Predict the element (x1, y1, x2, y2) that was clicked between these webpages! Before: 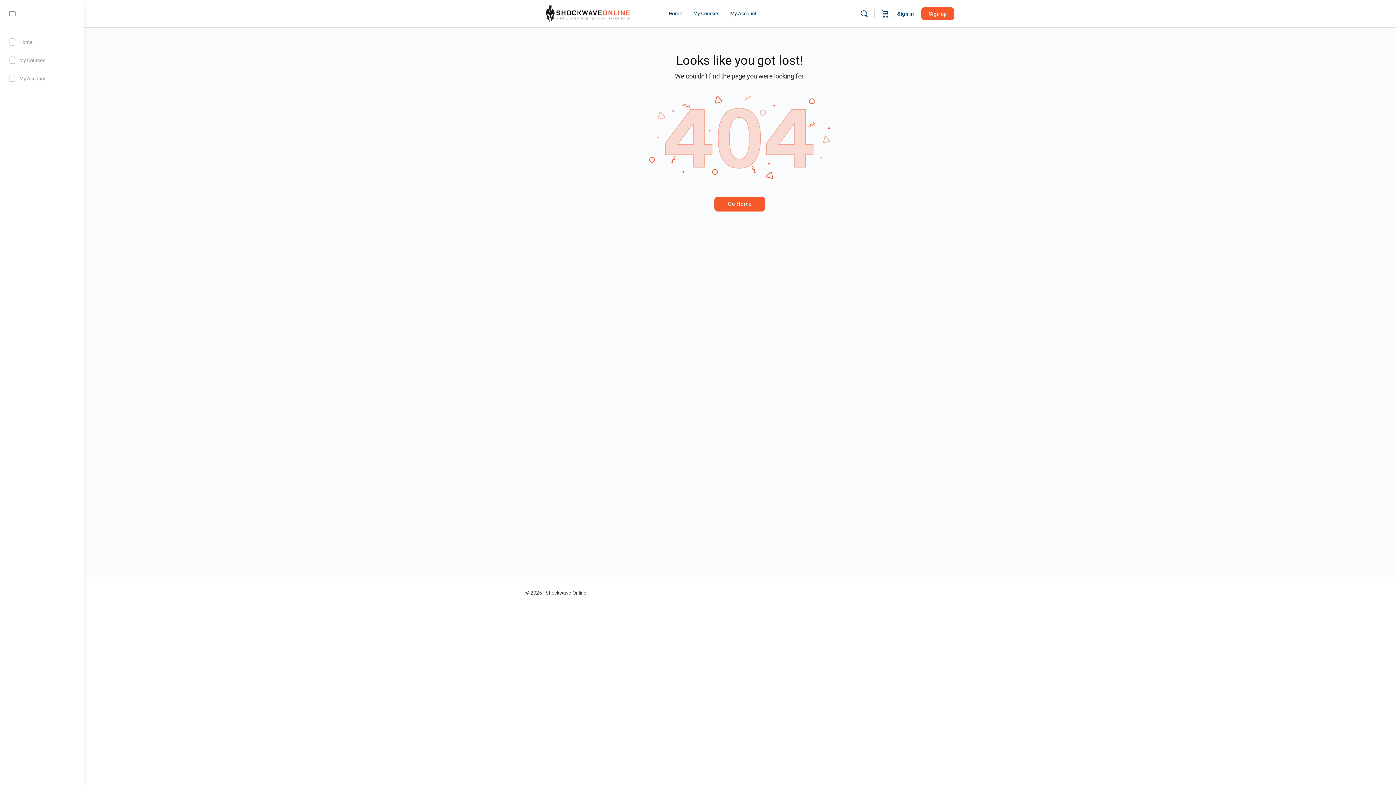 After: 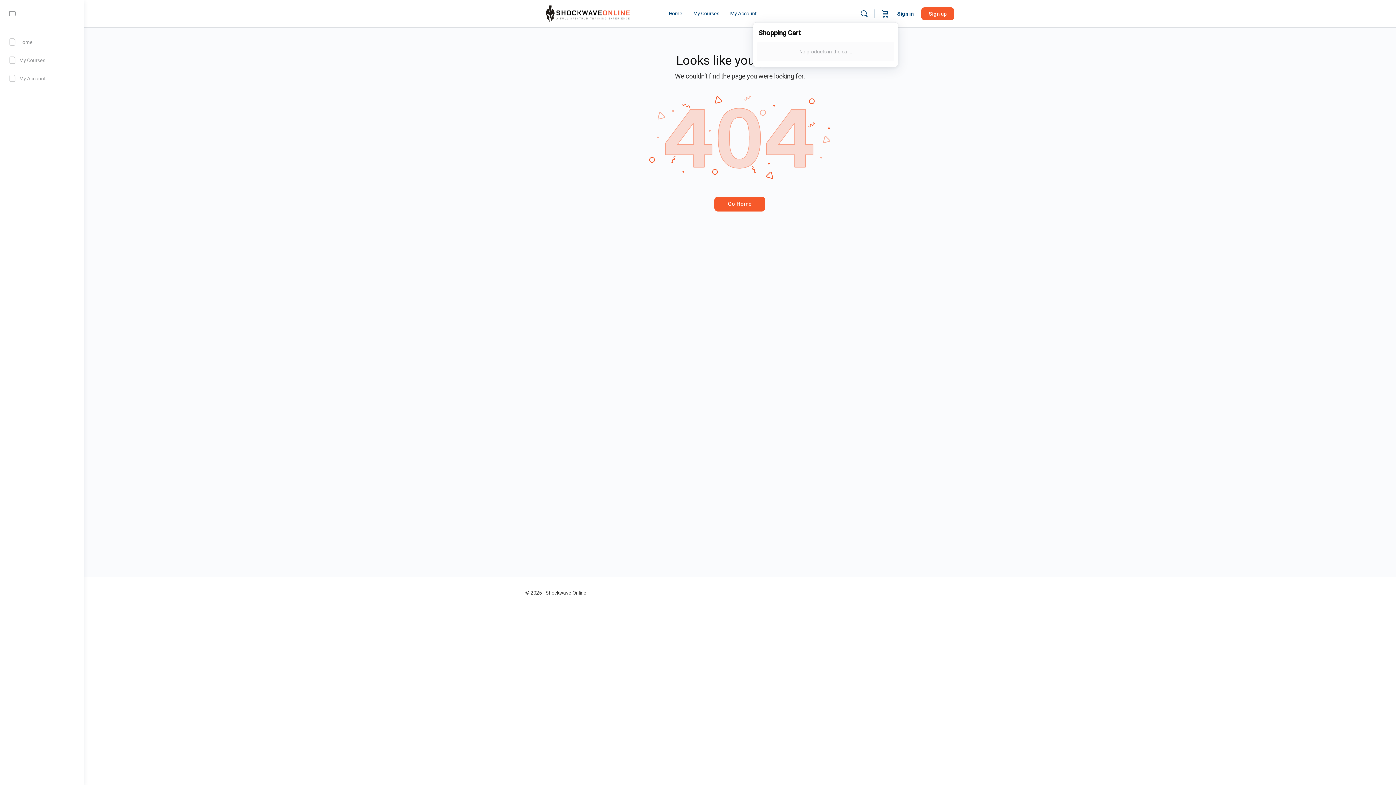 Action: bbox: (880, 0, 890, 27)